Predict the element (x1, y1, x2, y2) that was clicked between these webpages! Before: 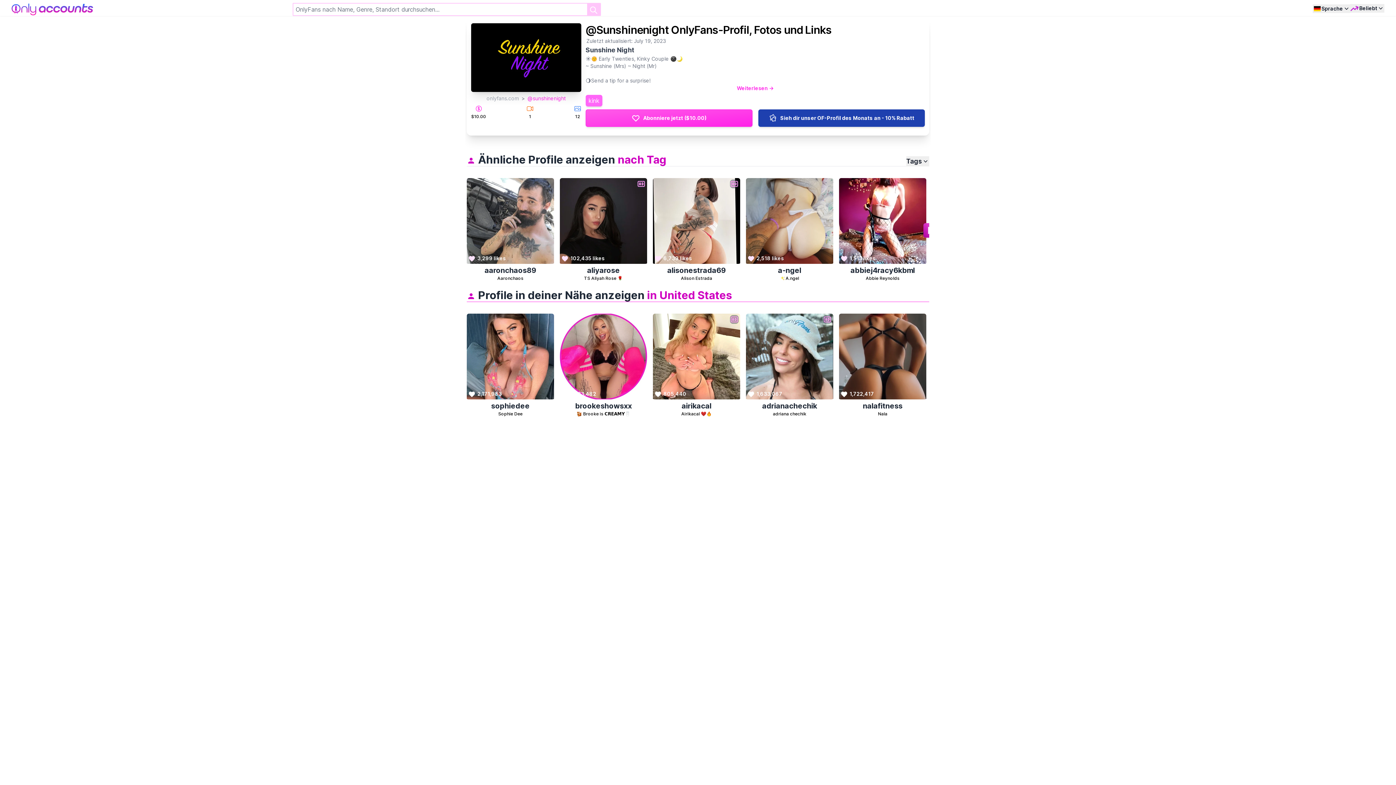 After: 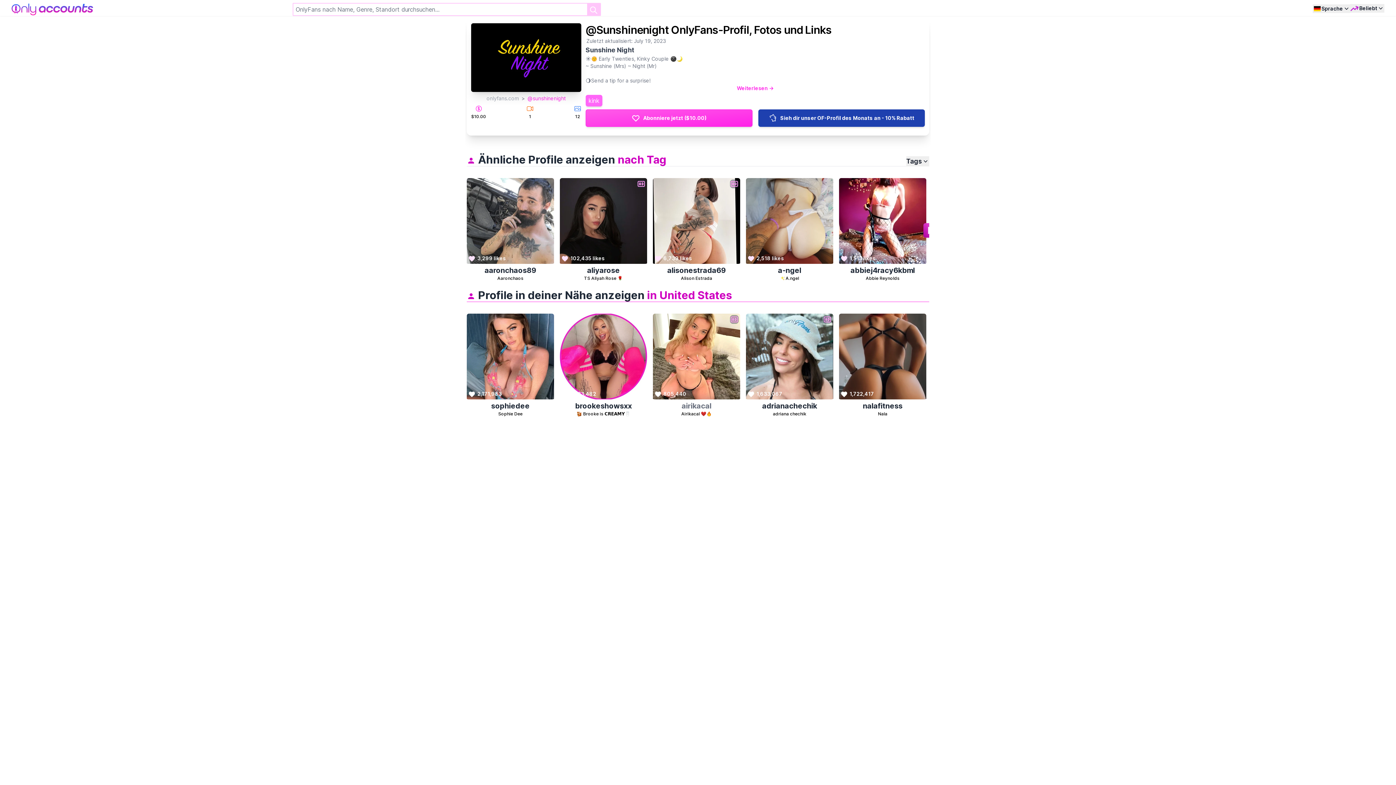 Action: bbox: (681, 401, 711, 411) label: airikacal